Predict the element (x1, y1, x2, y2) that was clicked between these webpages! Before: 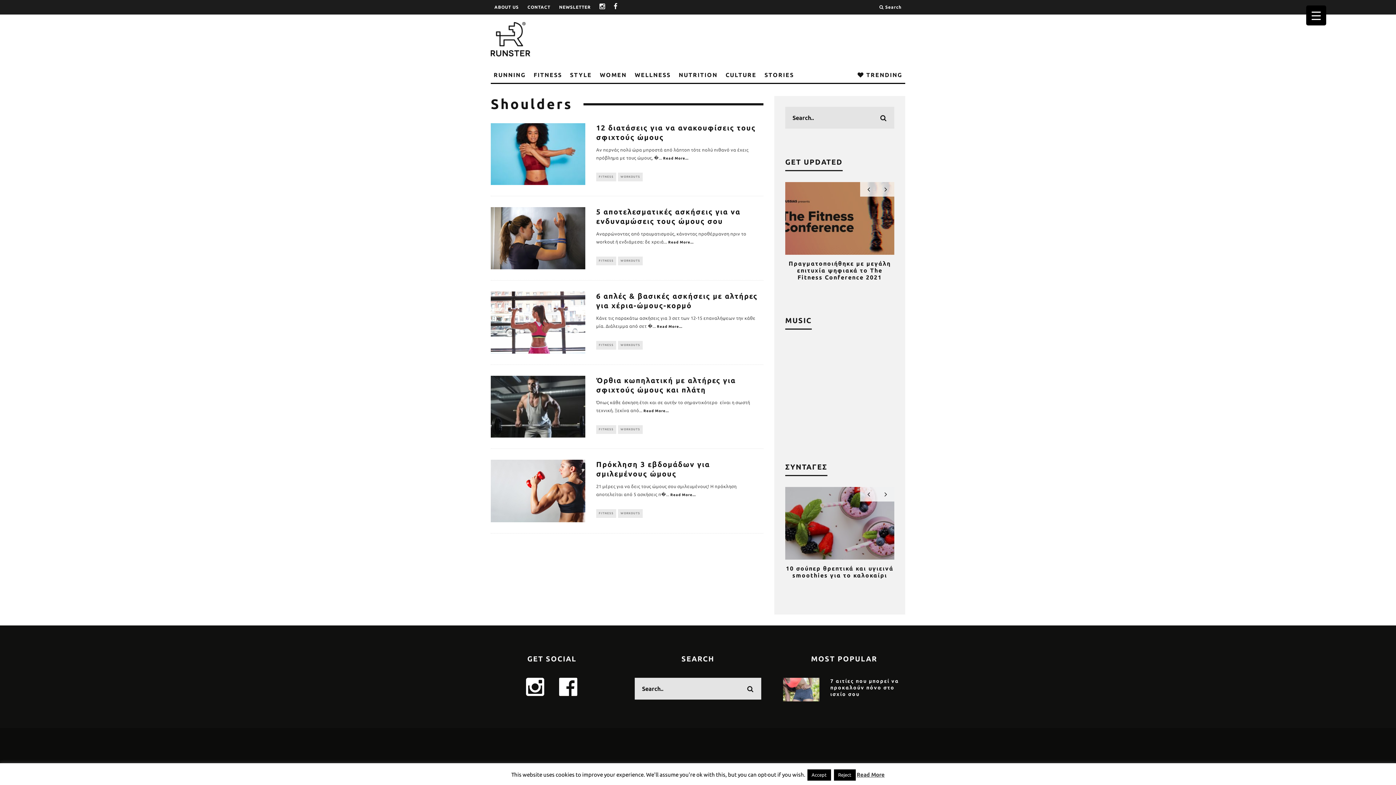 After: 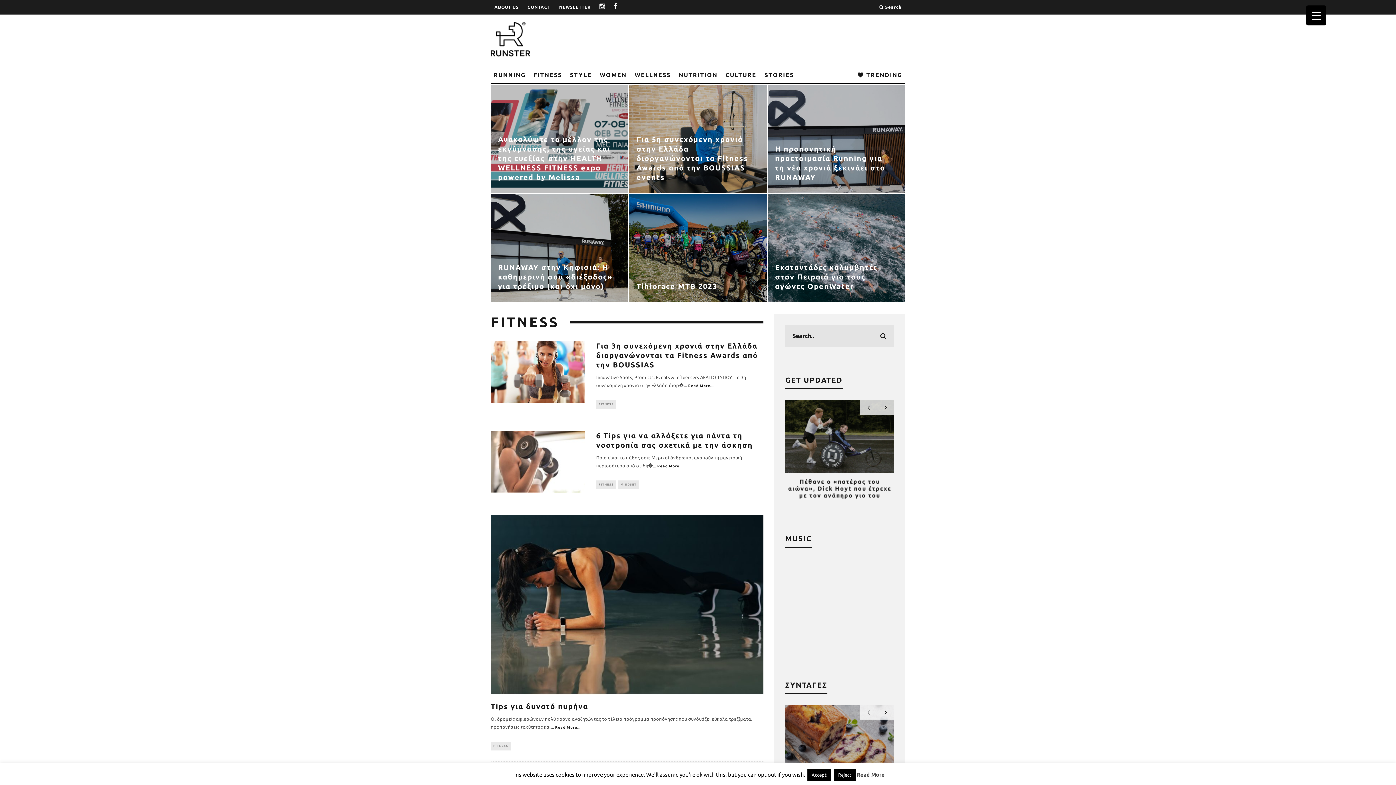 Action: label: FITNESS bbox: (596, 341, 616, 349)